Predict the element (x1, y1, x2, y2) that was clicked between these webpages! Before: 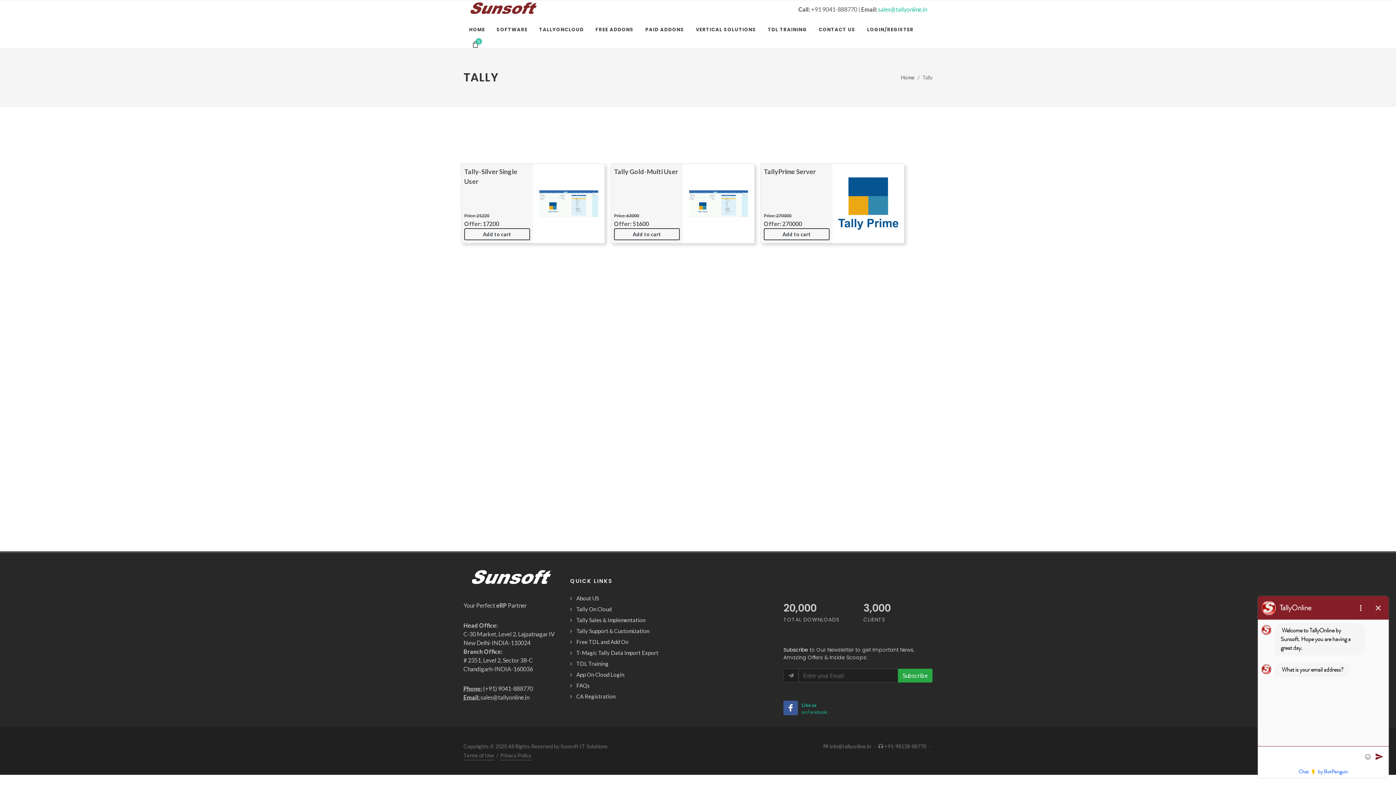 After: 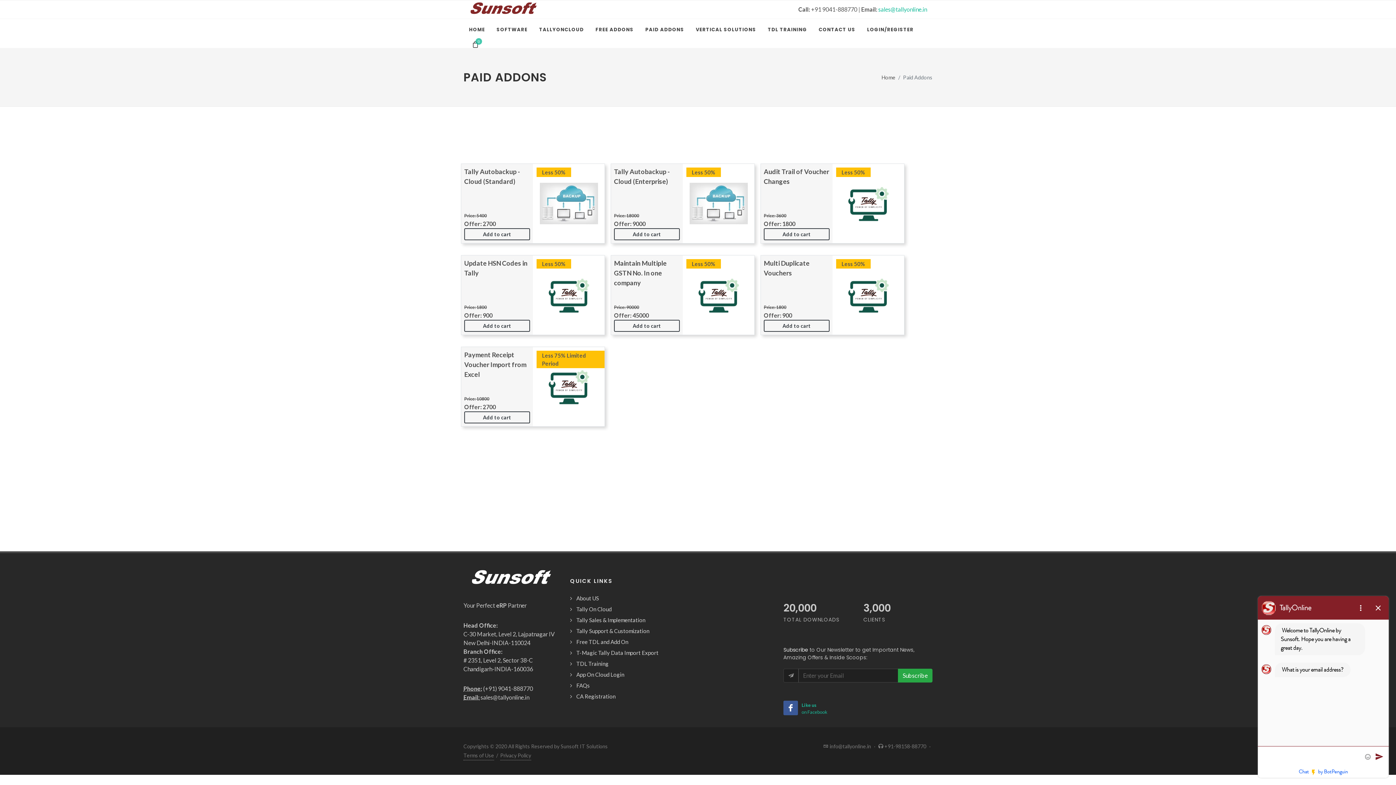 Action: label: PAID ADDONS bbox: (640, 18, 689, 40)